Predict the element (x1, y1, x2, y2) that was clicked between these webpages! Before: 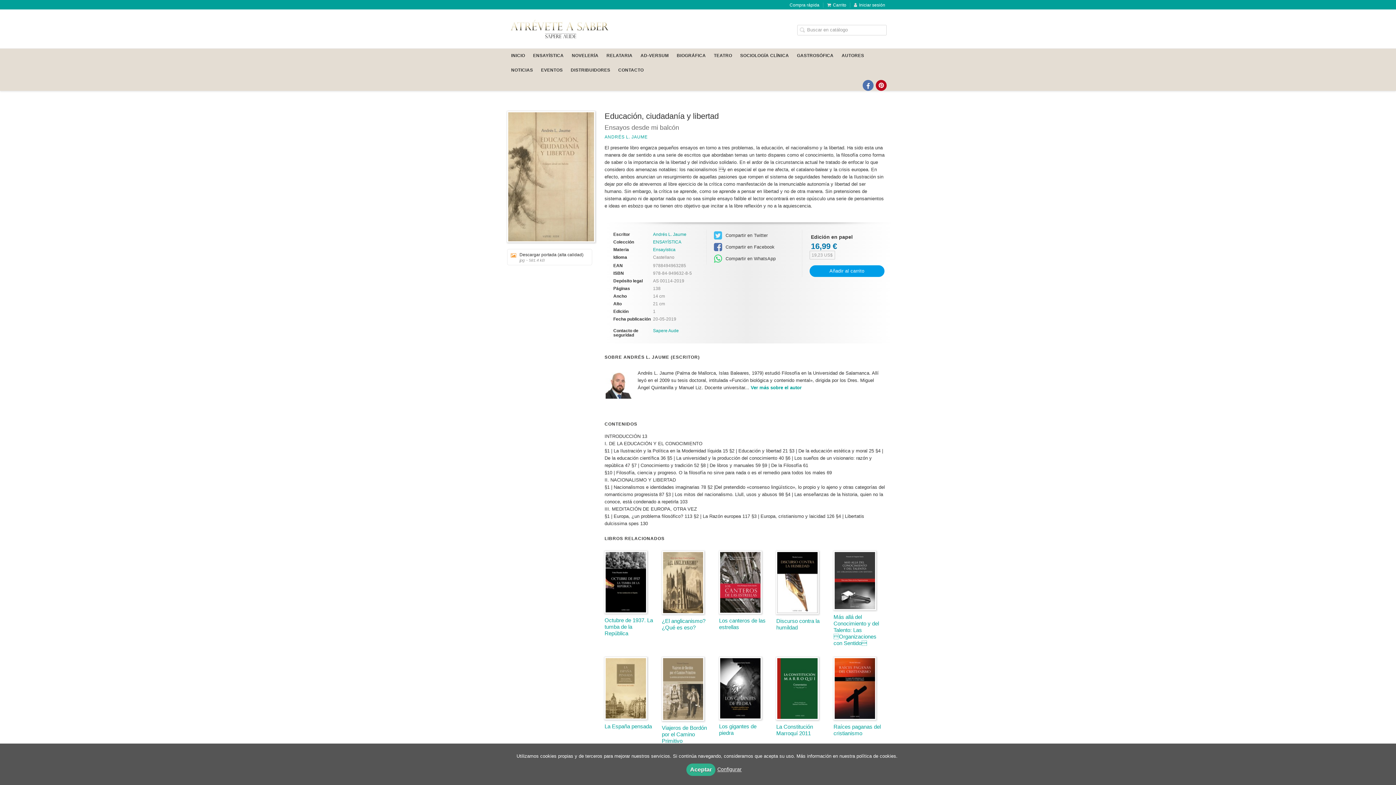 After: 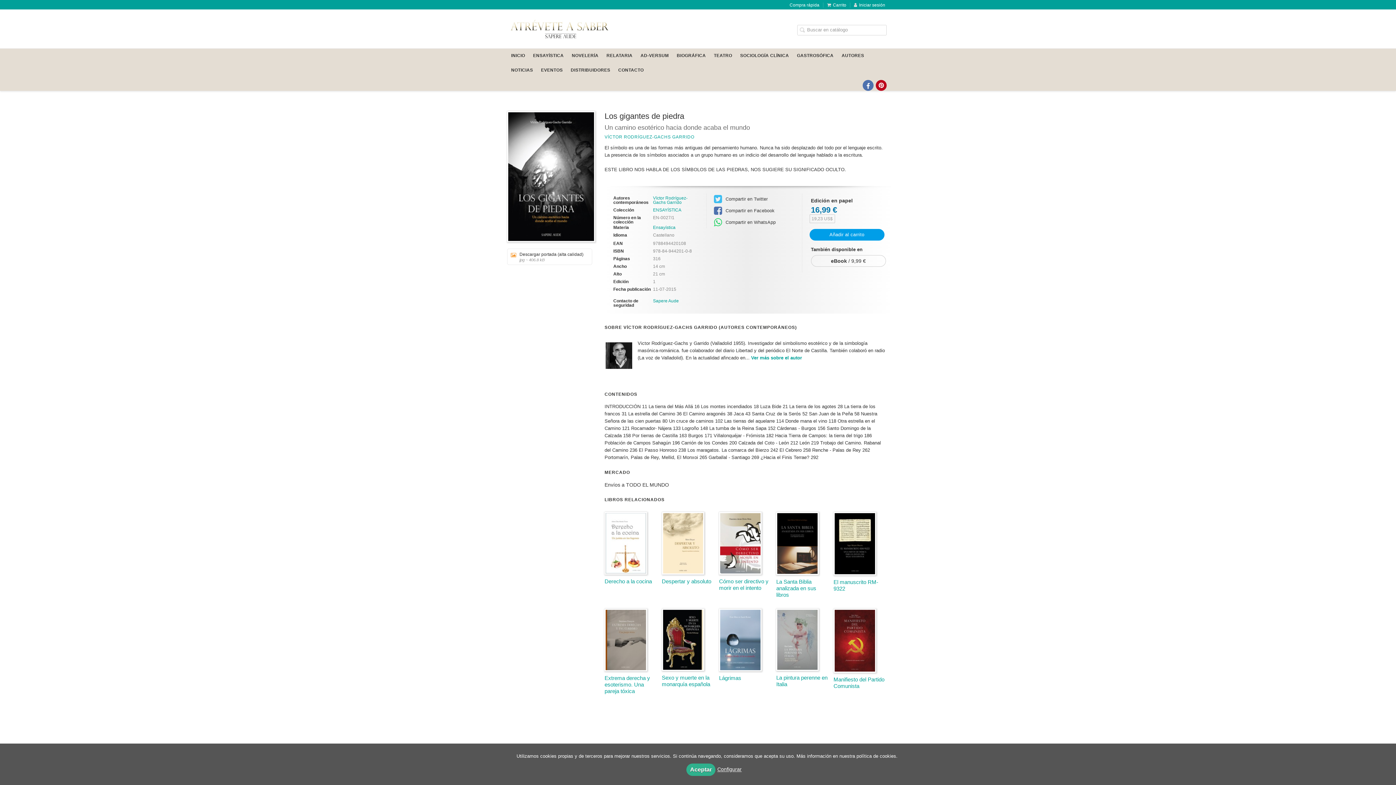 Action: bbox: (719, 657, 770, 736) label: Los gigantes de piedra